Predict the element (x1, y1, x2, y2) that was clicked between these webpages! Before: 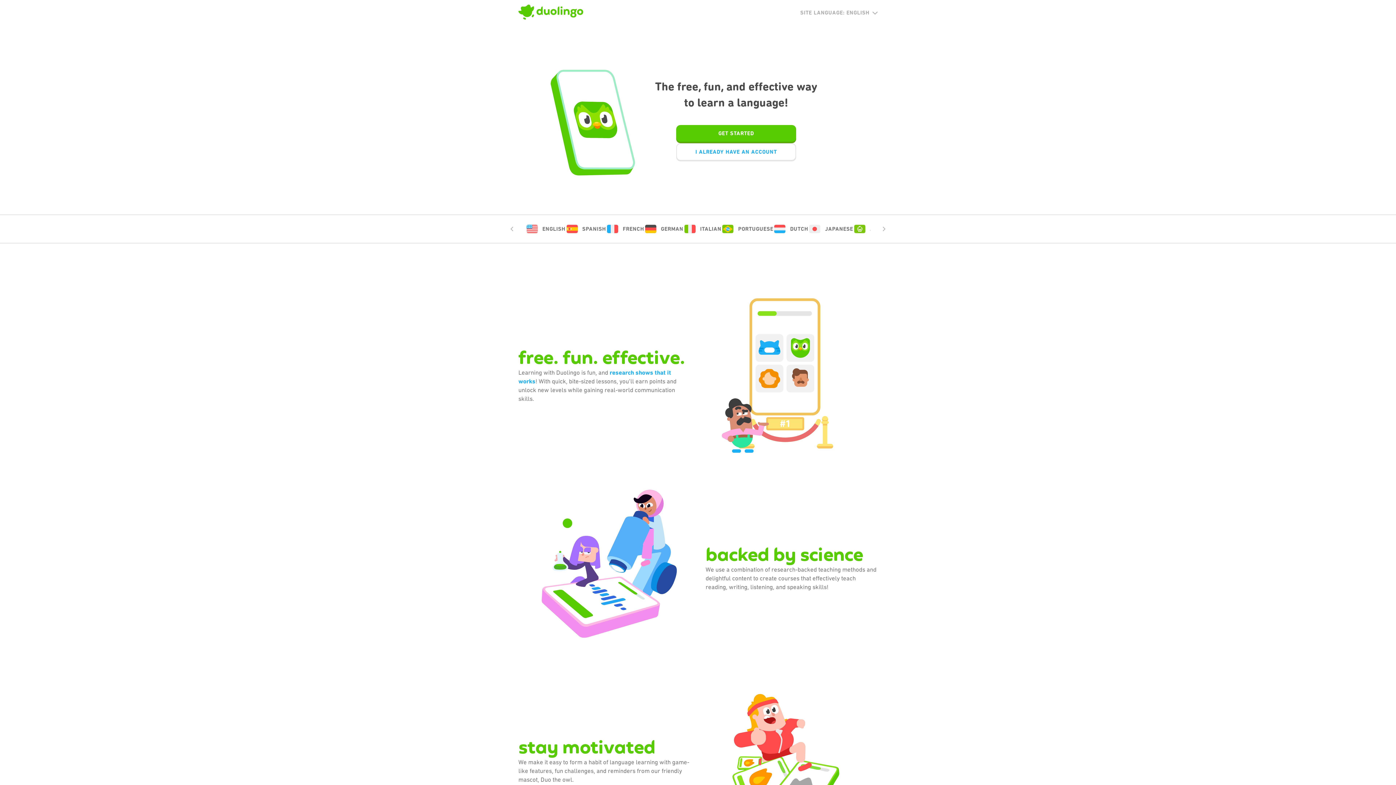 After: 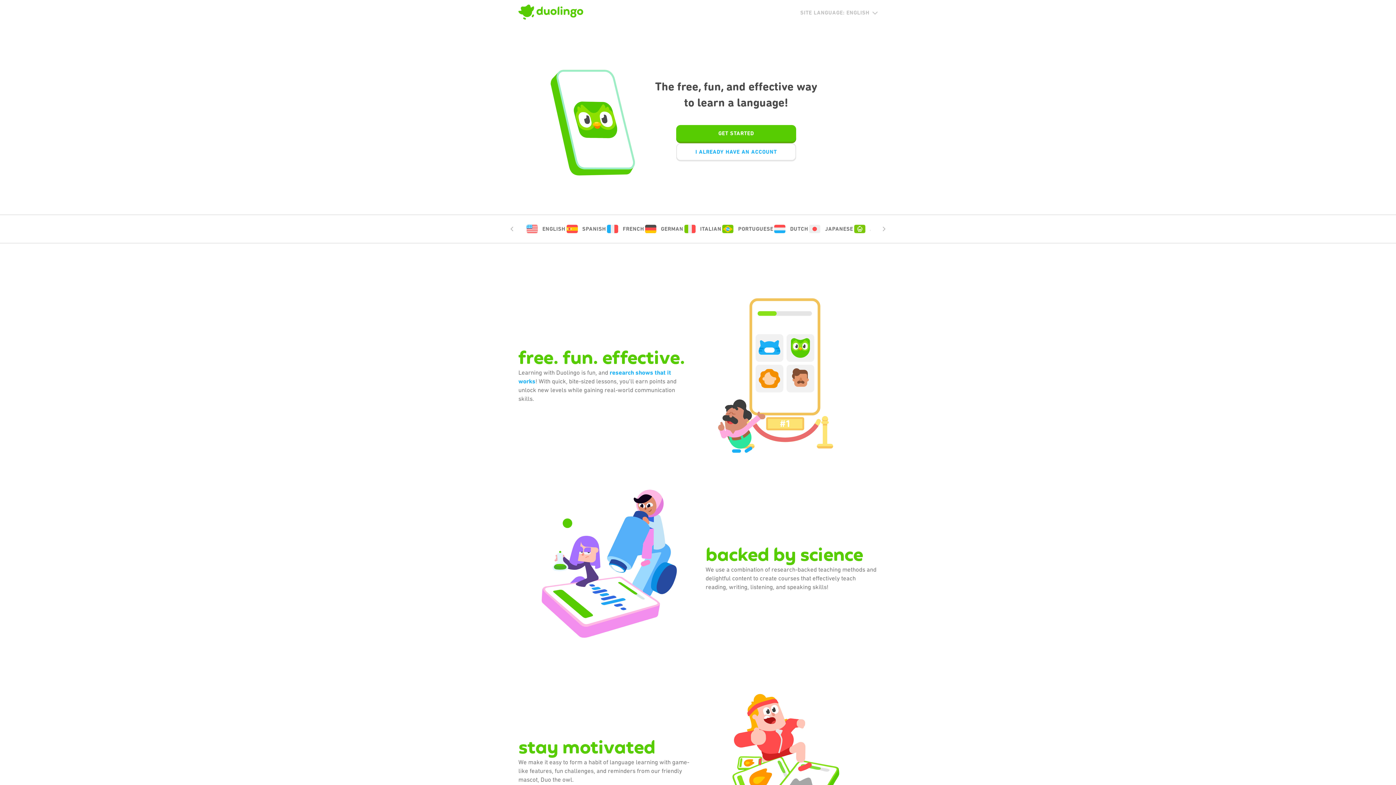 Action: label: SITE LANGUAGE: ENGLISH bbox: (800, 9, 877, 15)